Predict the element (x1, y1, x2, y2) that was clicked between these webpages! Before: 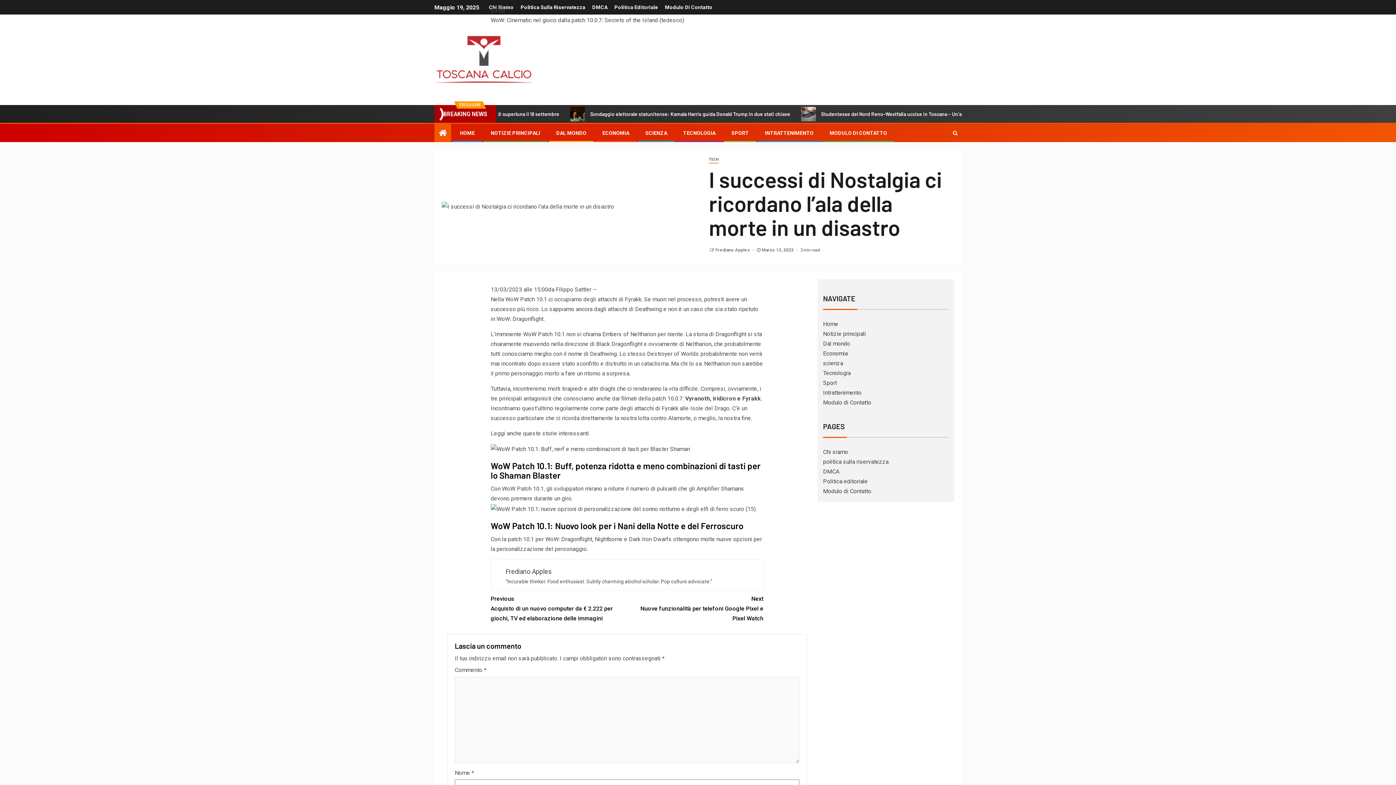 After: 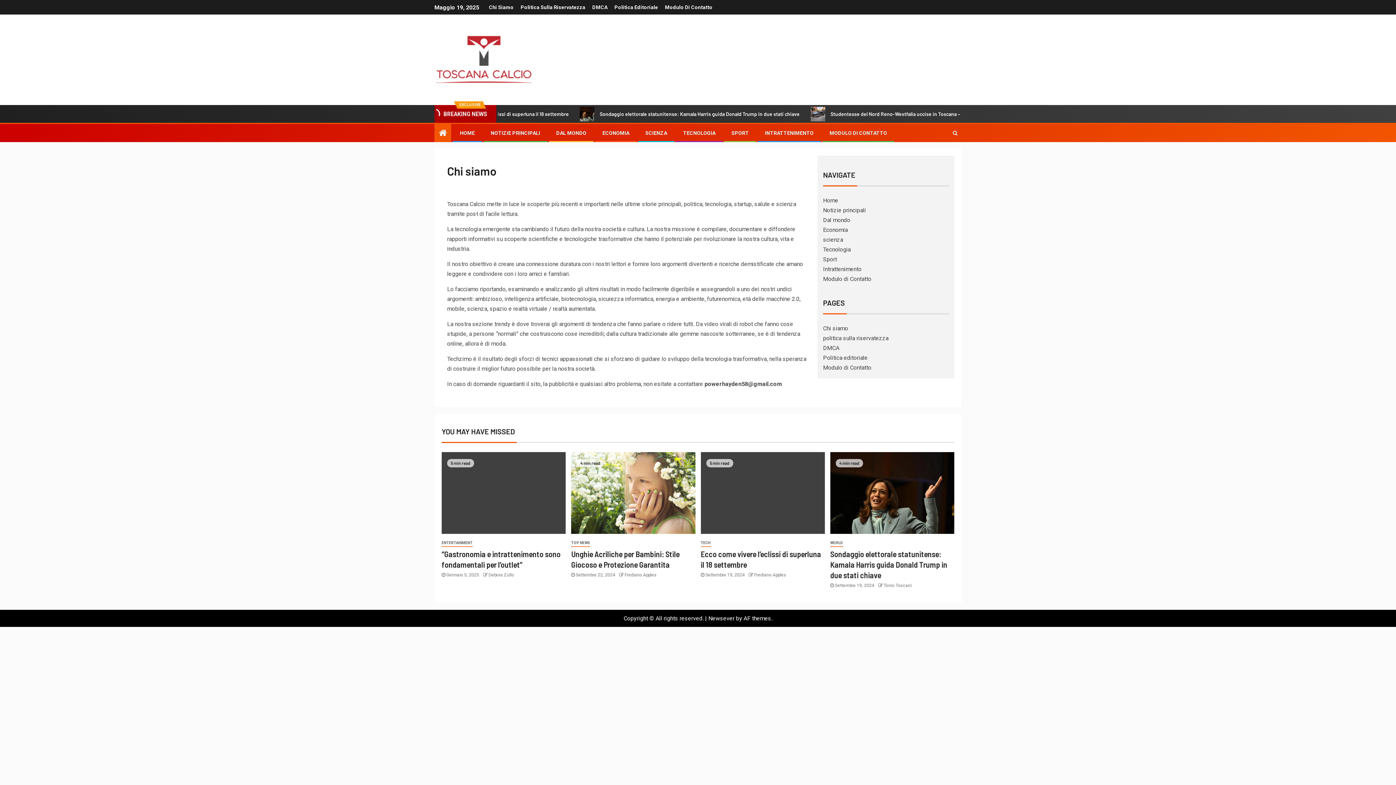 Action: bbox: (823, 448, 848, 455) label: Chi siamo